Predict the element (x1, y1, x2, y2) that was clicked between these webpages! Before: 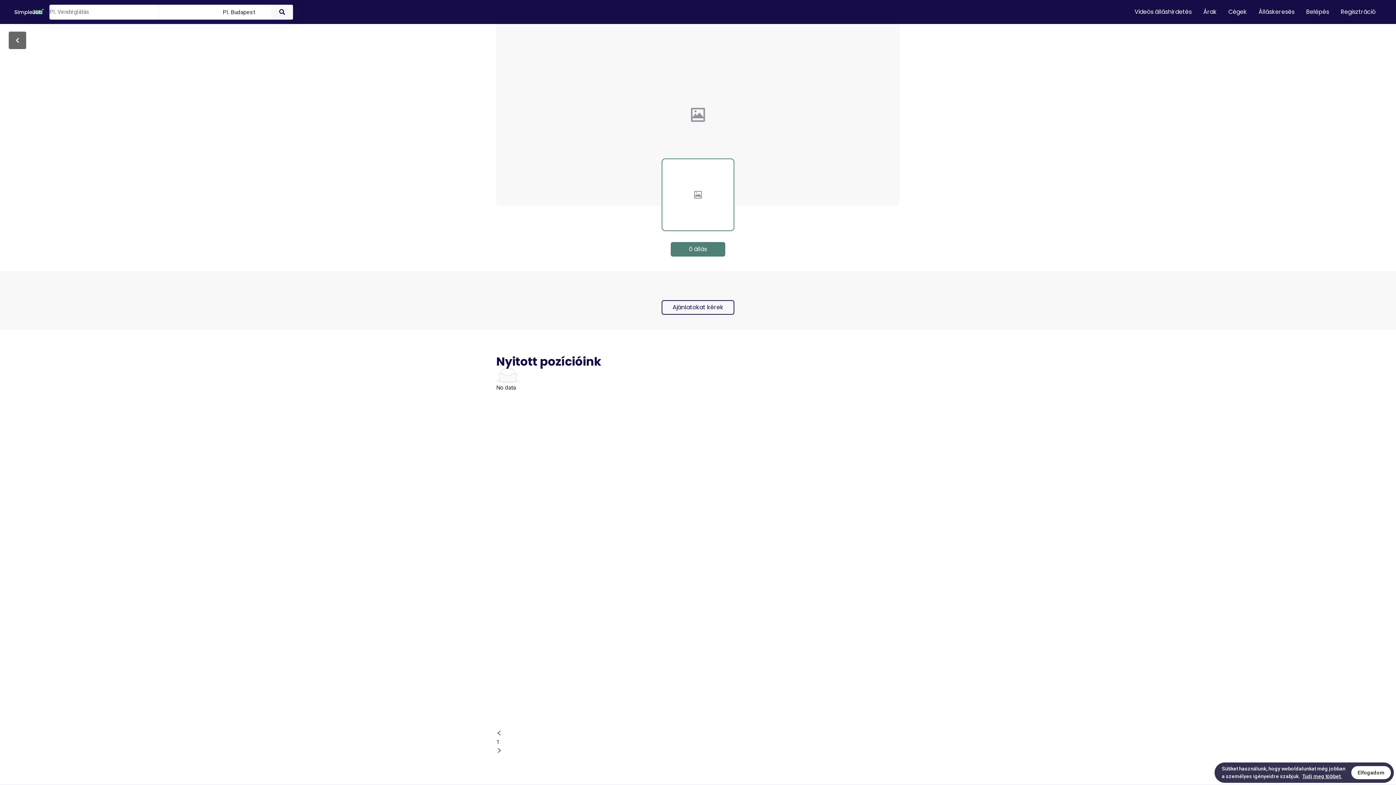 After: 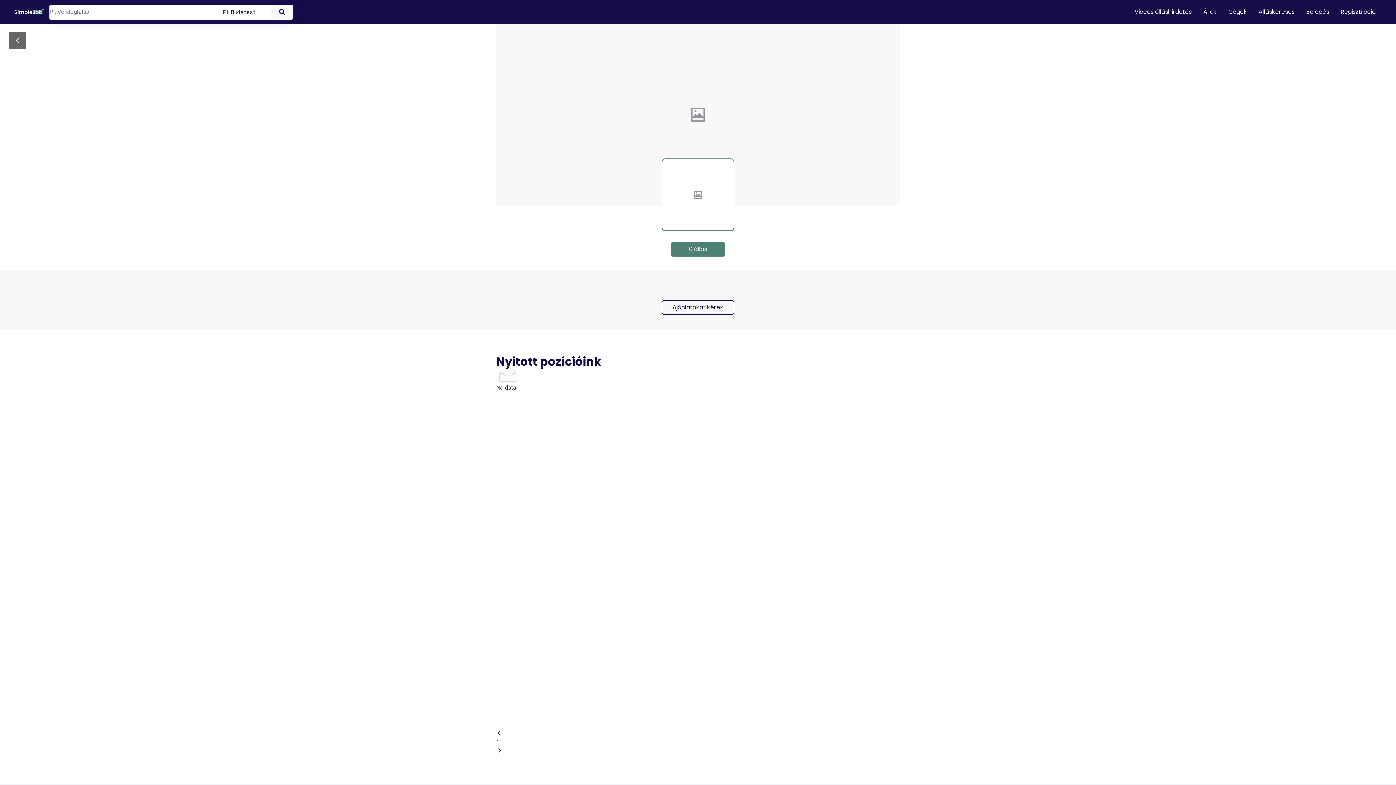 Action: bbox: (1351, 766, 1391, 779) label: Elfogadom